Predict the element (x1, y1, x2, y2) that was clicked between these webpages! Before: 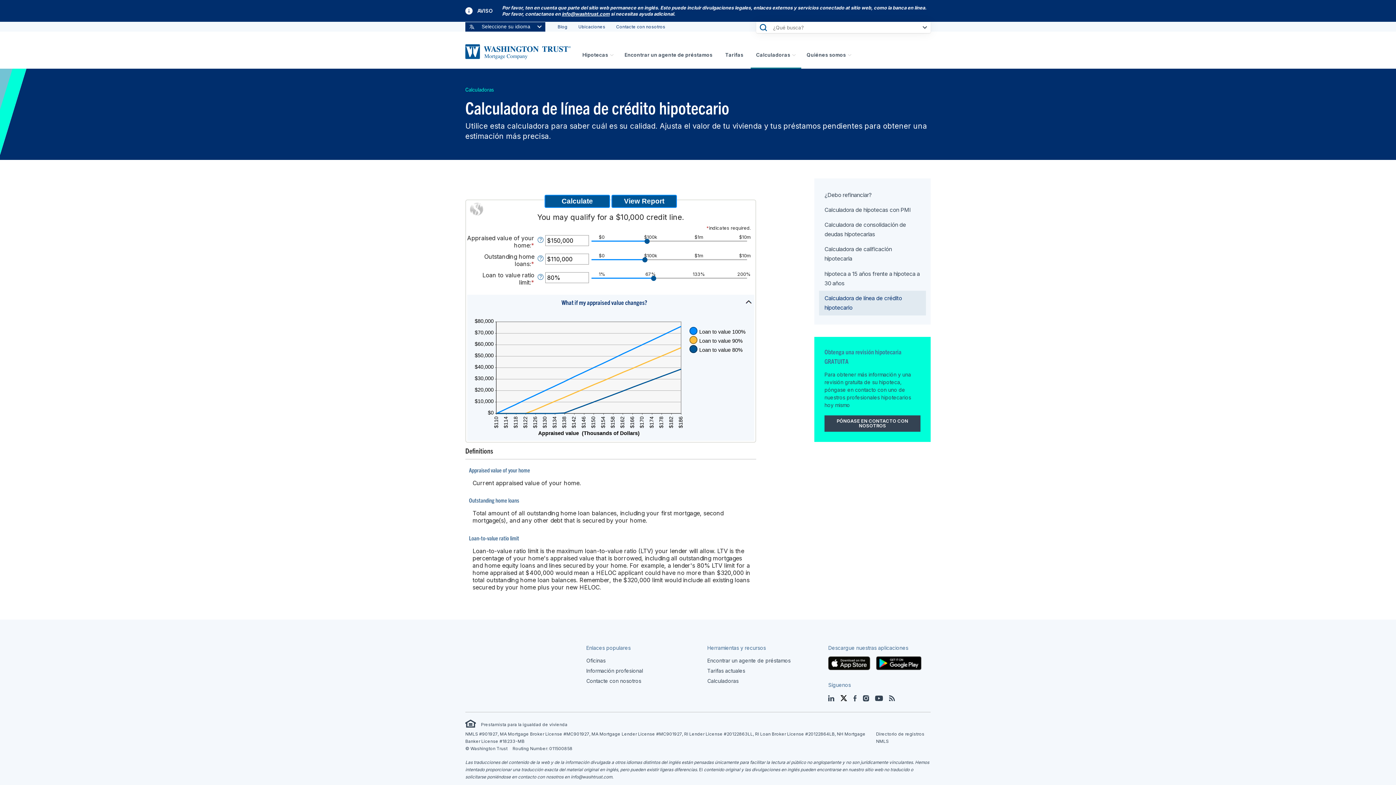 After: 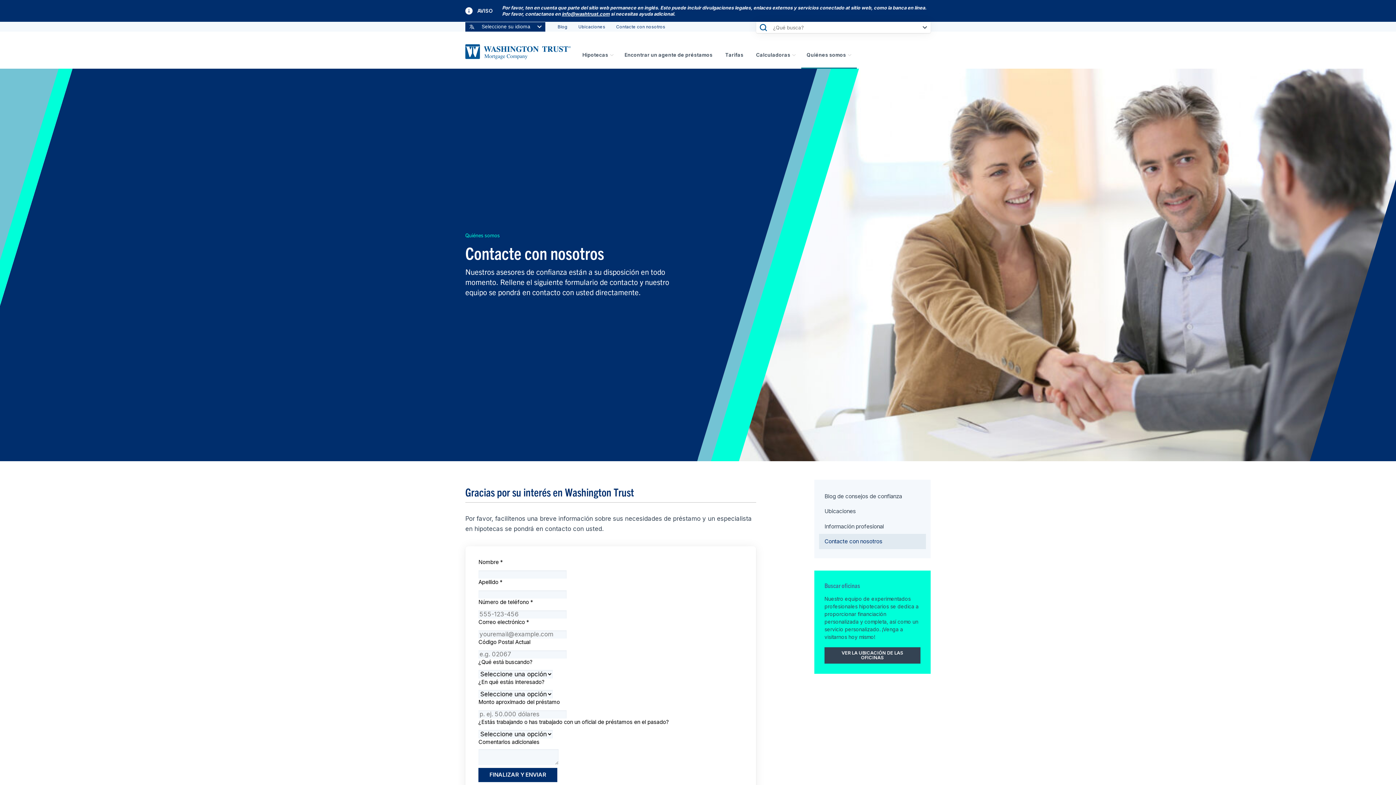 Action: bbox: (616, 23, 665, 29) label: Contacte con nosotros